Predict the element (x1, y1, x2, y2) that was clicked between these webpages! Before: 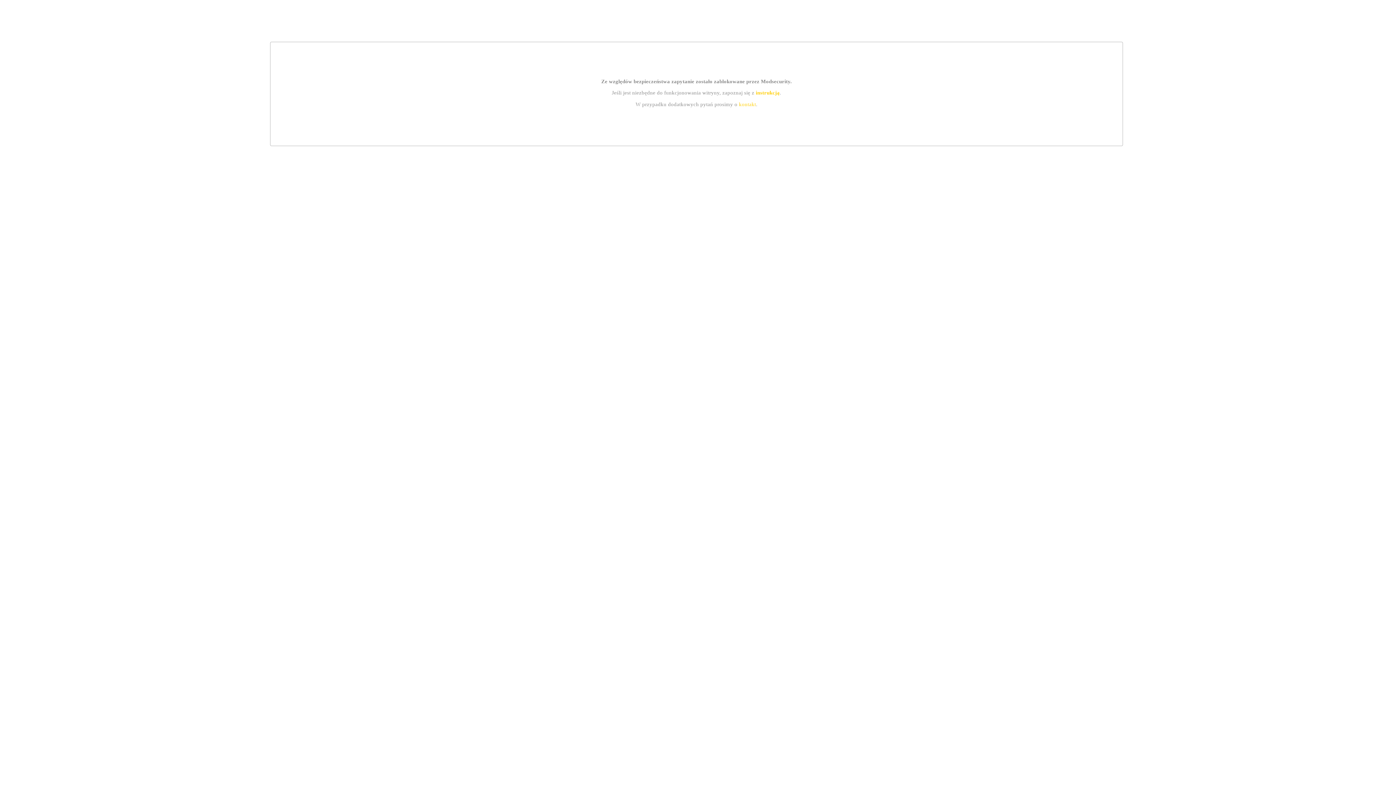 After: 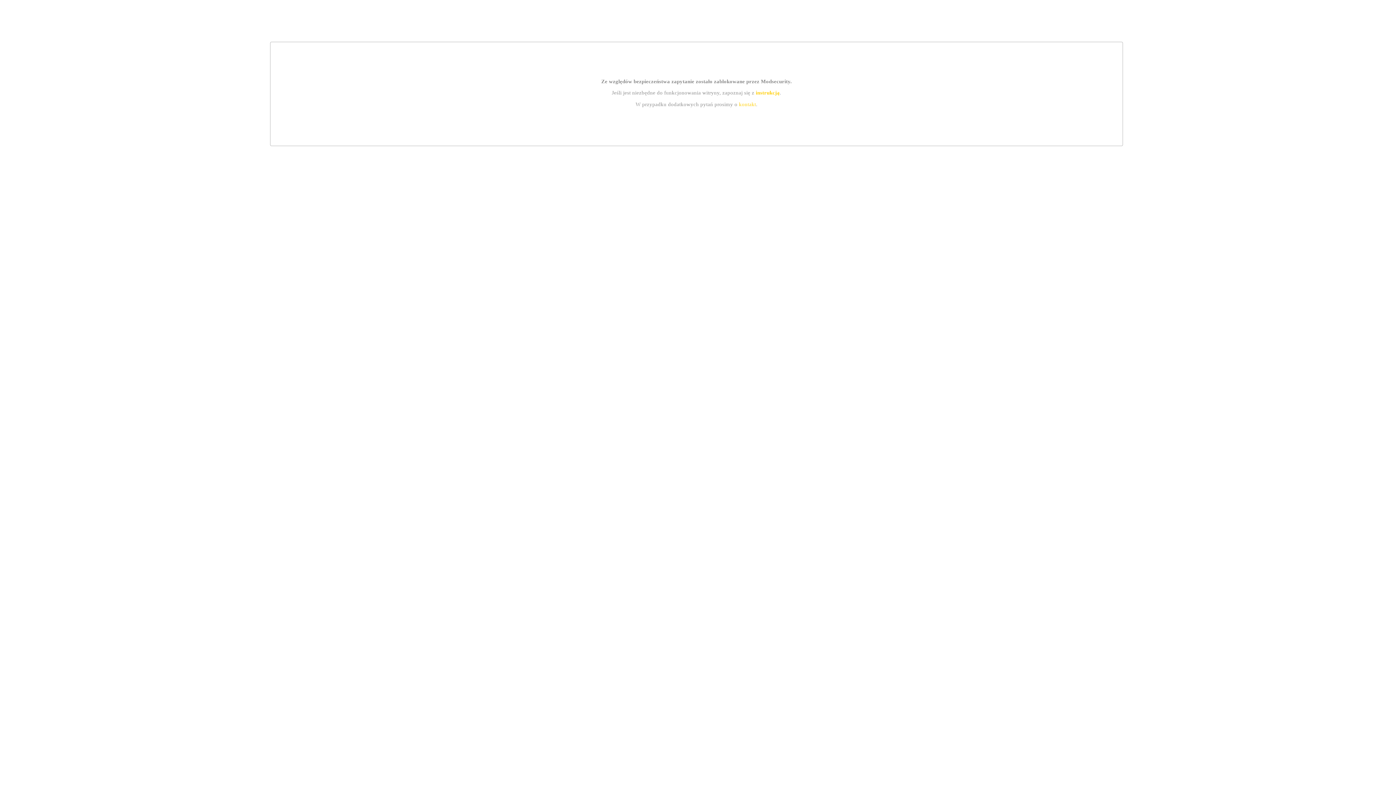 Action: label: instrukcją bbox: (755, 89, 779, 95)